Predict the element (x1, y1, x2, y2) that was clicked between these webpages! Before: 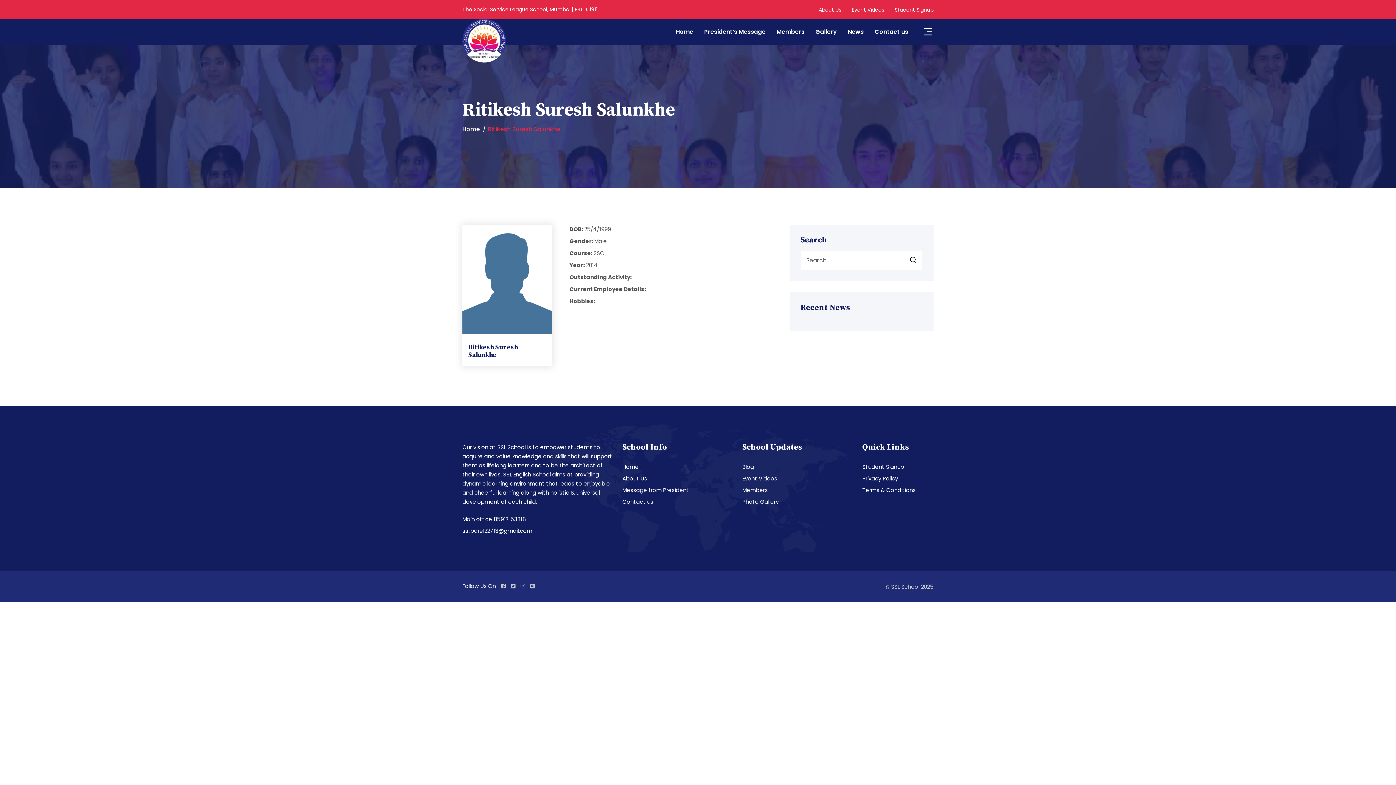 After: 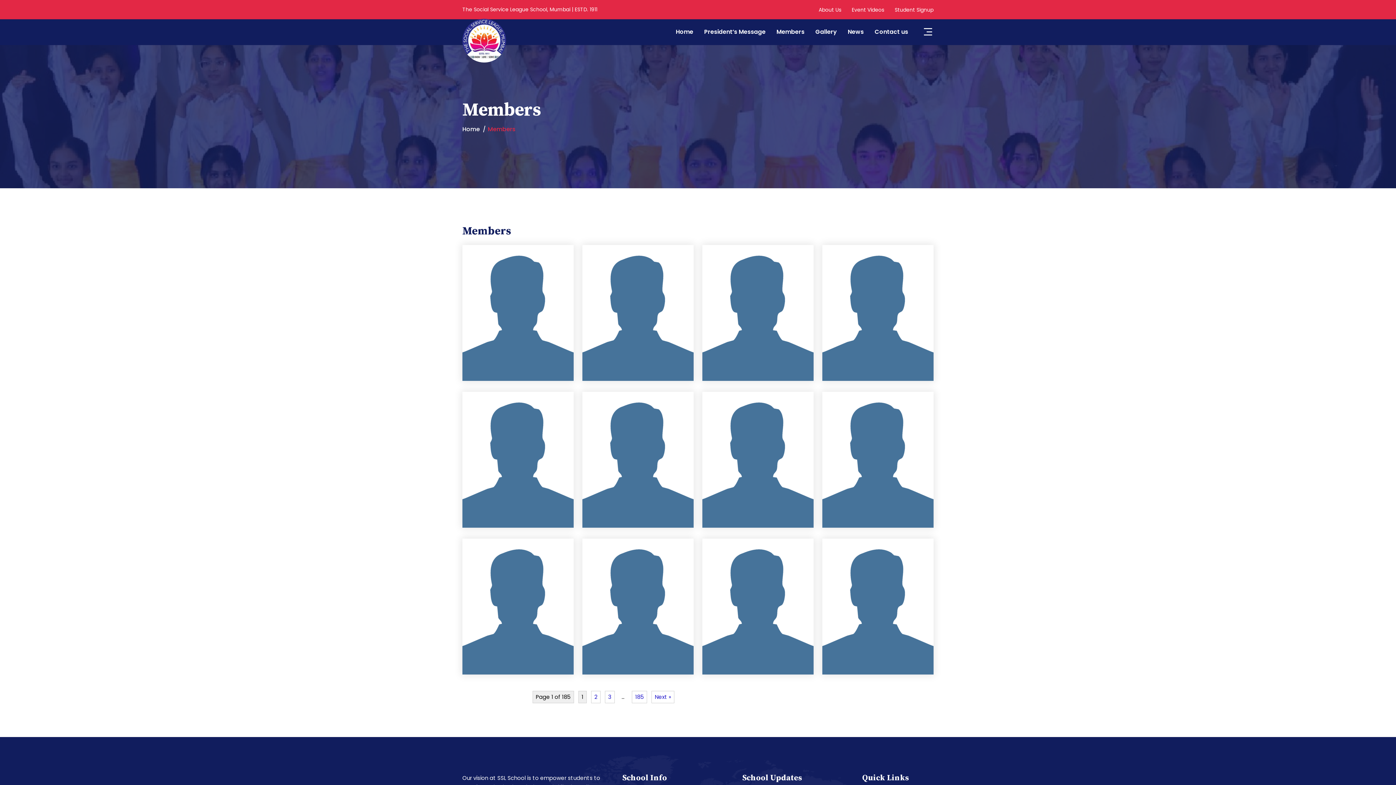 Action: label: Members bbox: (742, 486, 768, 494)